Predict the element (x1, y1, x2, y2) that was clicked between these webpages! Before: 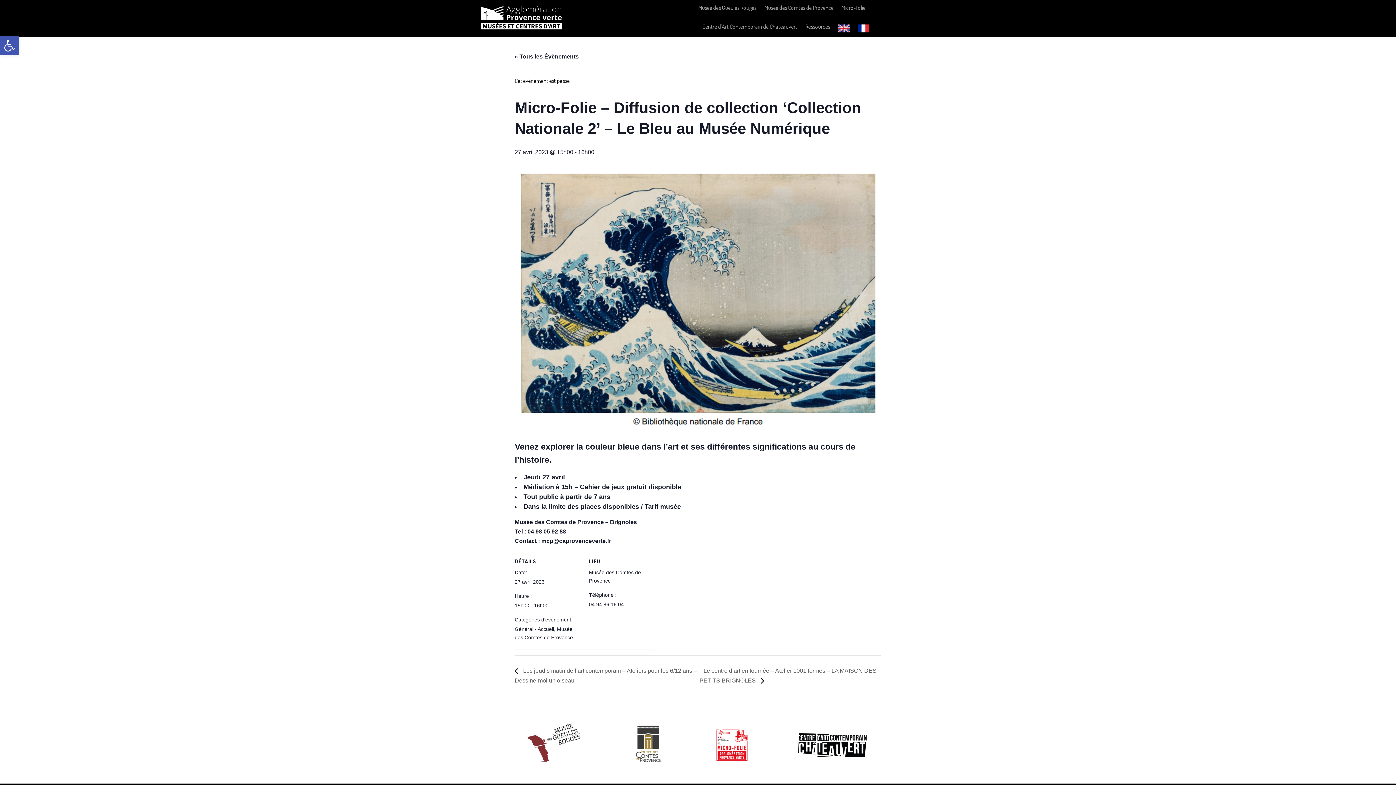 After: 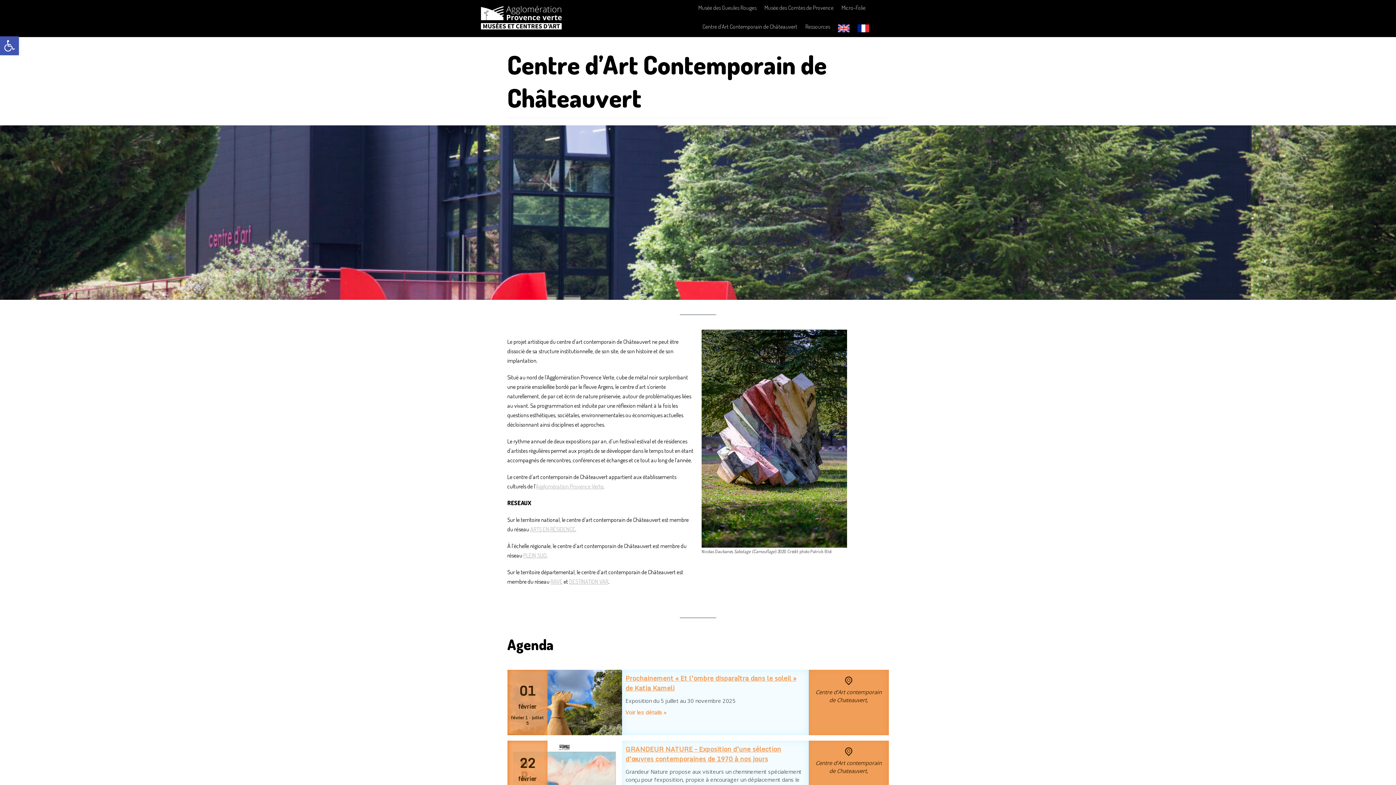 Action: bbox: (702, 22, 797, 31) label: Centre d’Art Contemporain de Châteauvert